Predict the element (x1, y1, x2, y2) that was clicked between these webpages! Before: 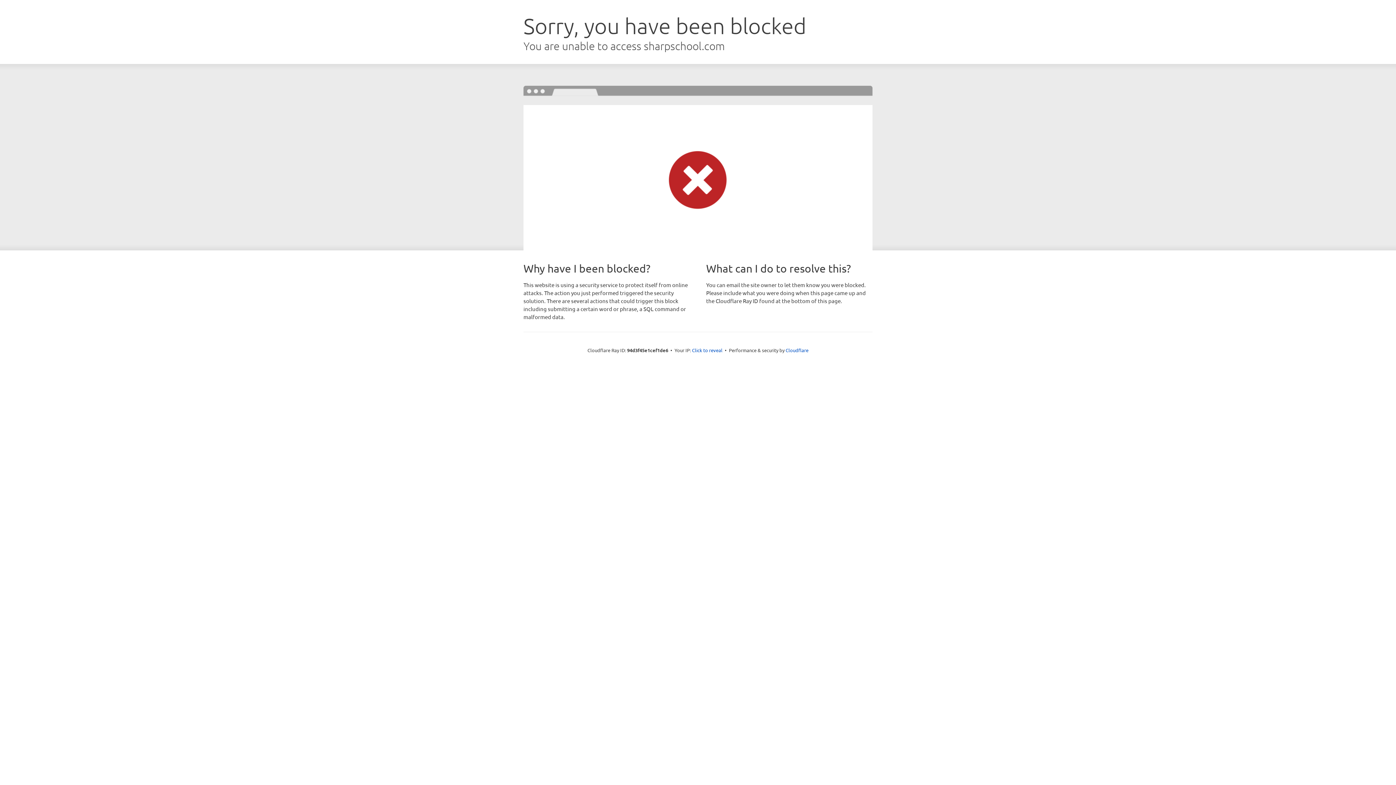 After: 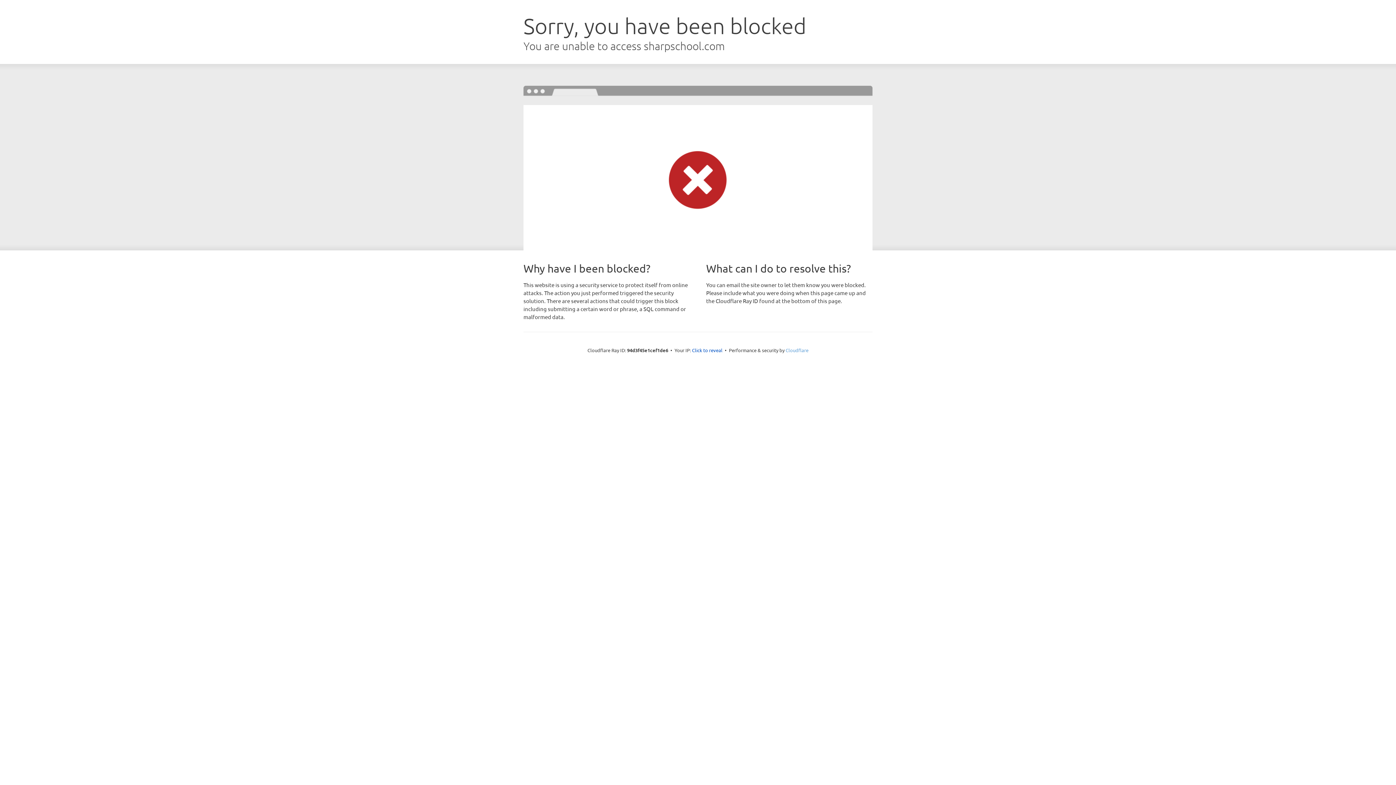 Action: bbox: (785, 347, 808, 353) label: Cloudflare